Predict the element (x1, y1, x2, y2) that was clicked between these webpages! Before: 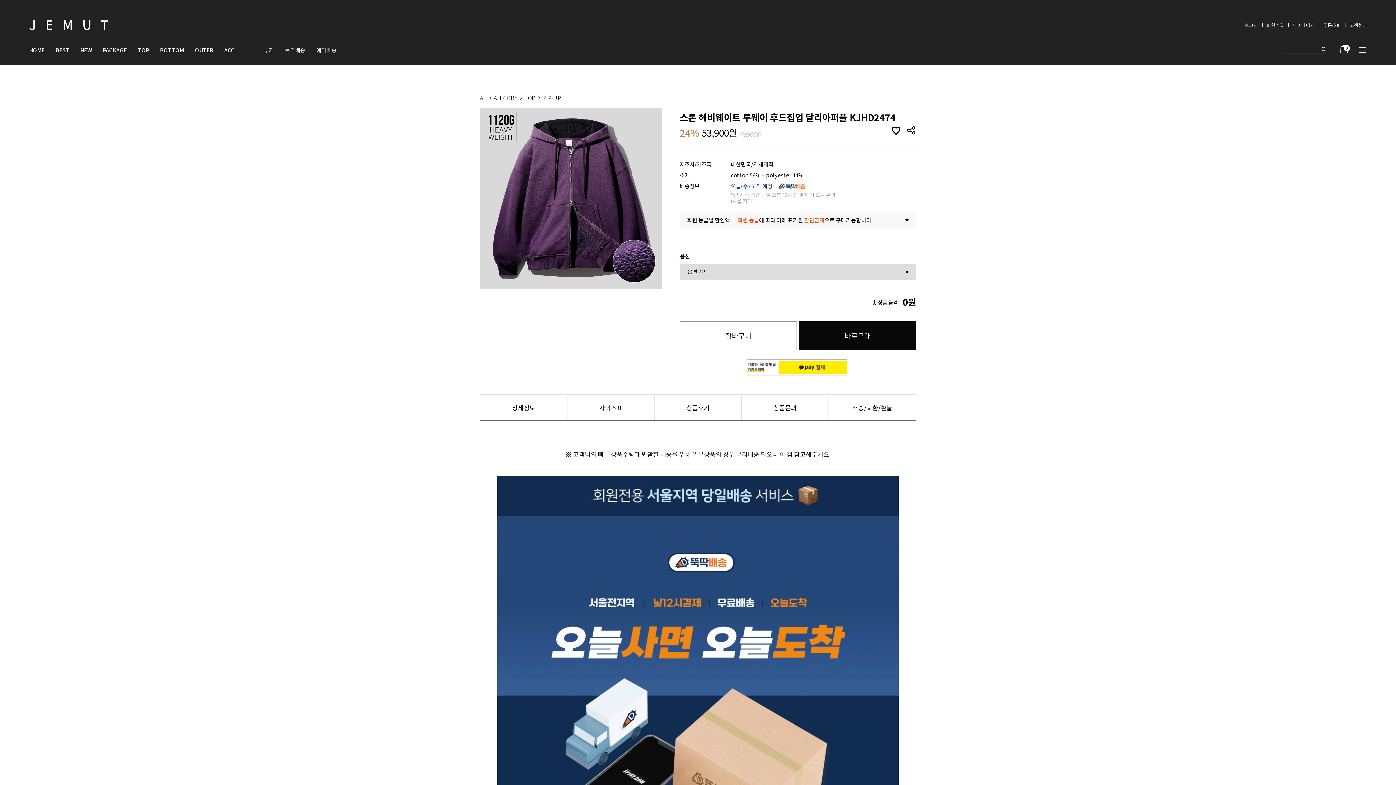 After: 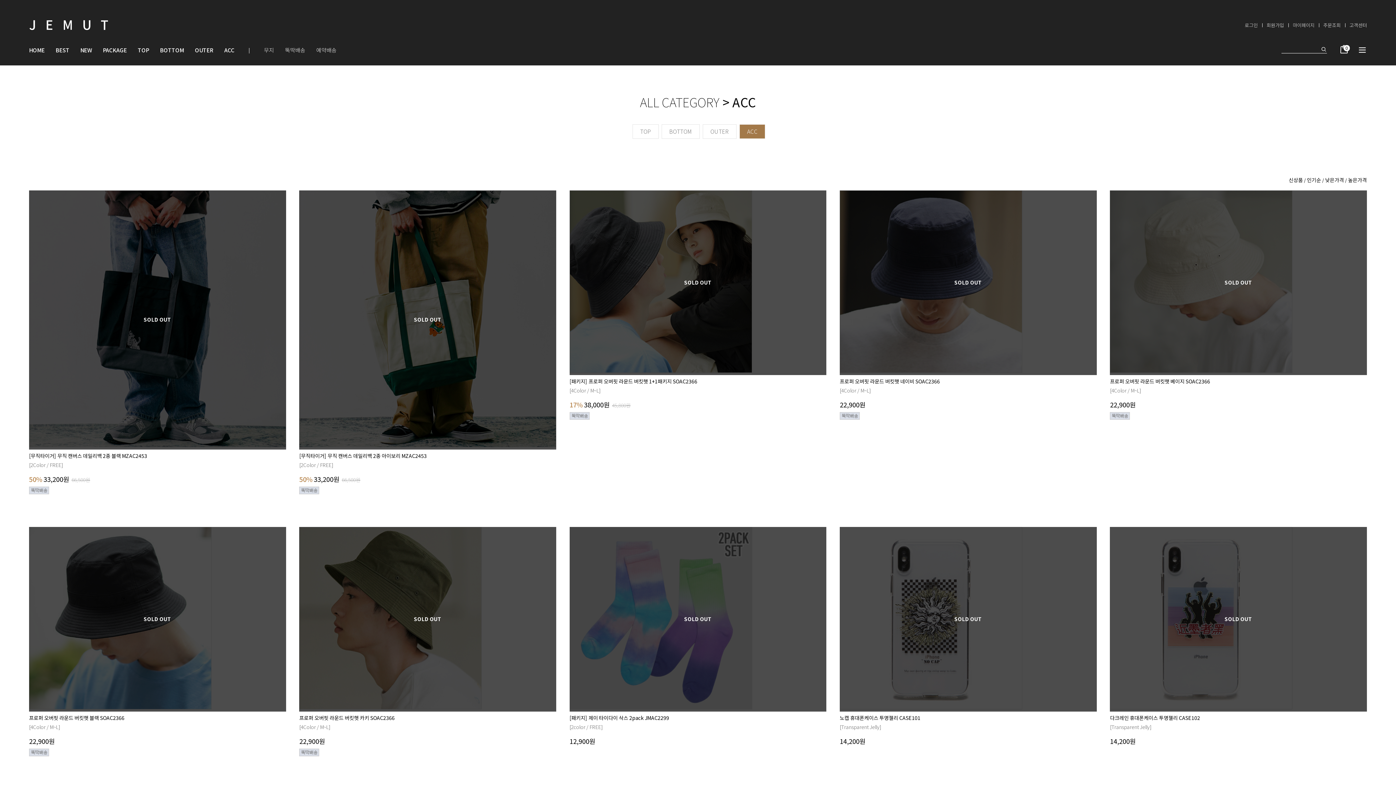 Action: bbox: (224, 45, 234, 54) label: ACC